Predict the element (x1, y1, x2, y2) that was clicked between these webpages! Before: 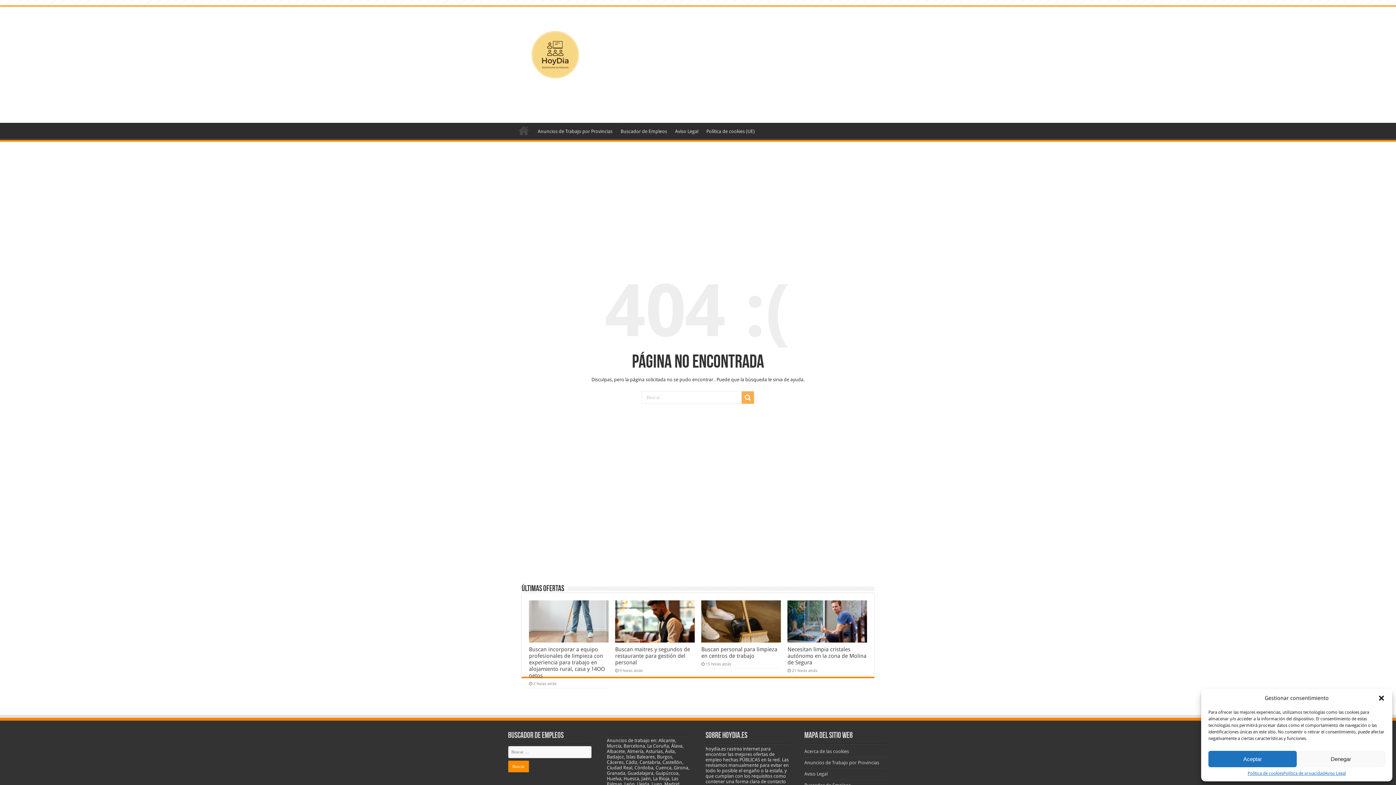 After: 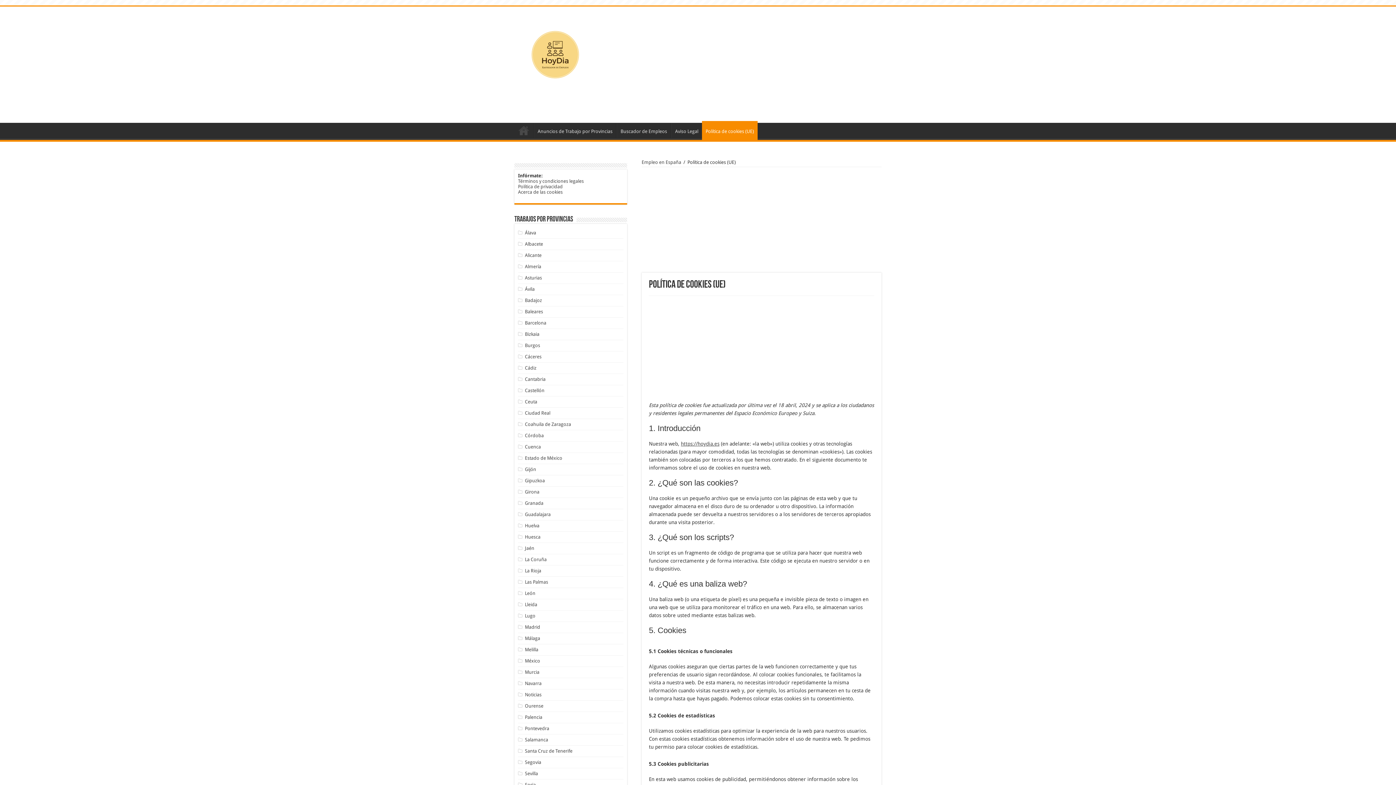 Action: bbox: (1247, 771, 1283, 776) label: Política de cookies